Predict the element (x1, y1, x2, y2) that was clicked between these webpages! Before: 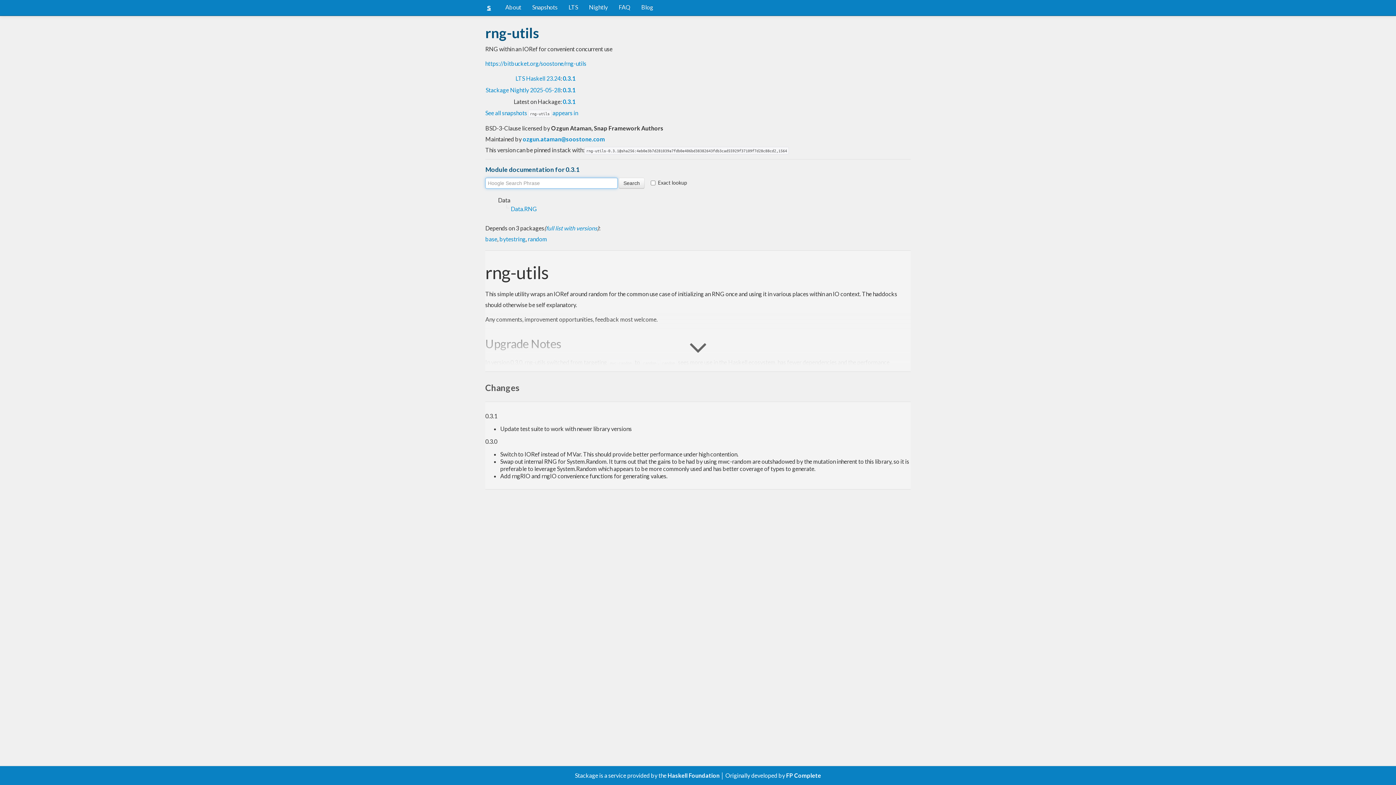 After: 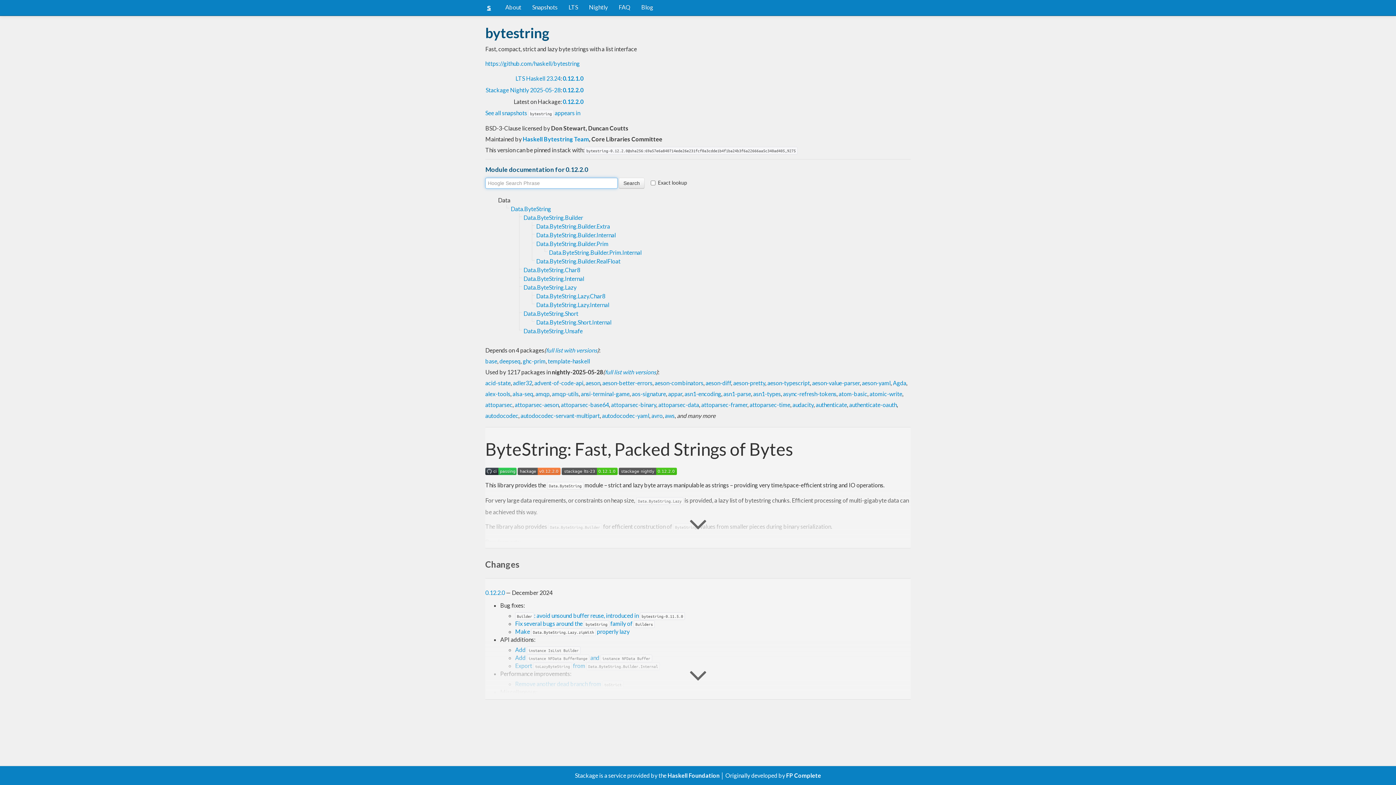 Action: bbox: (499, 235, 525, 242) label: bytestring